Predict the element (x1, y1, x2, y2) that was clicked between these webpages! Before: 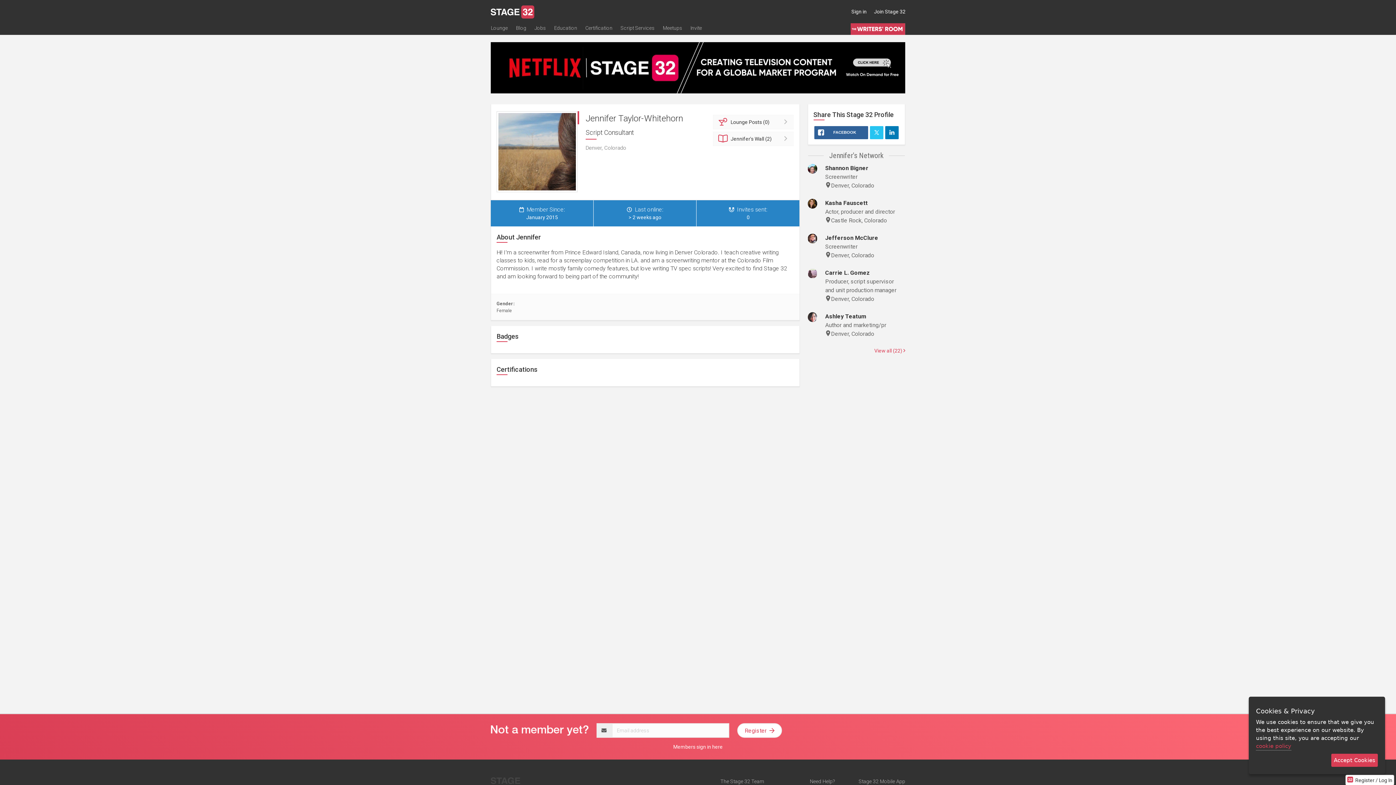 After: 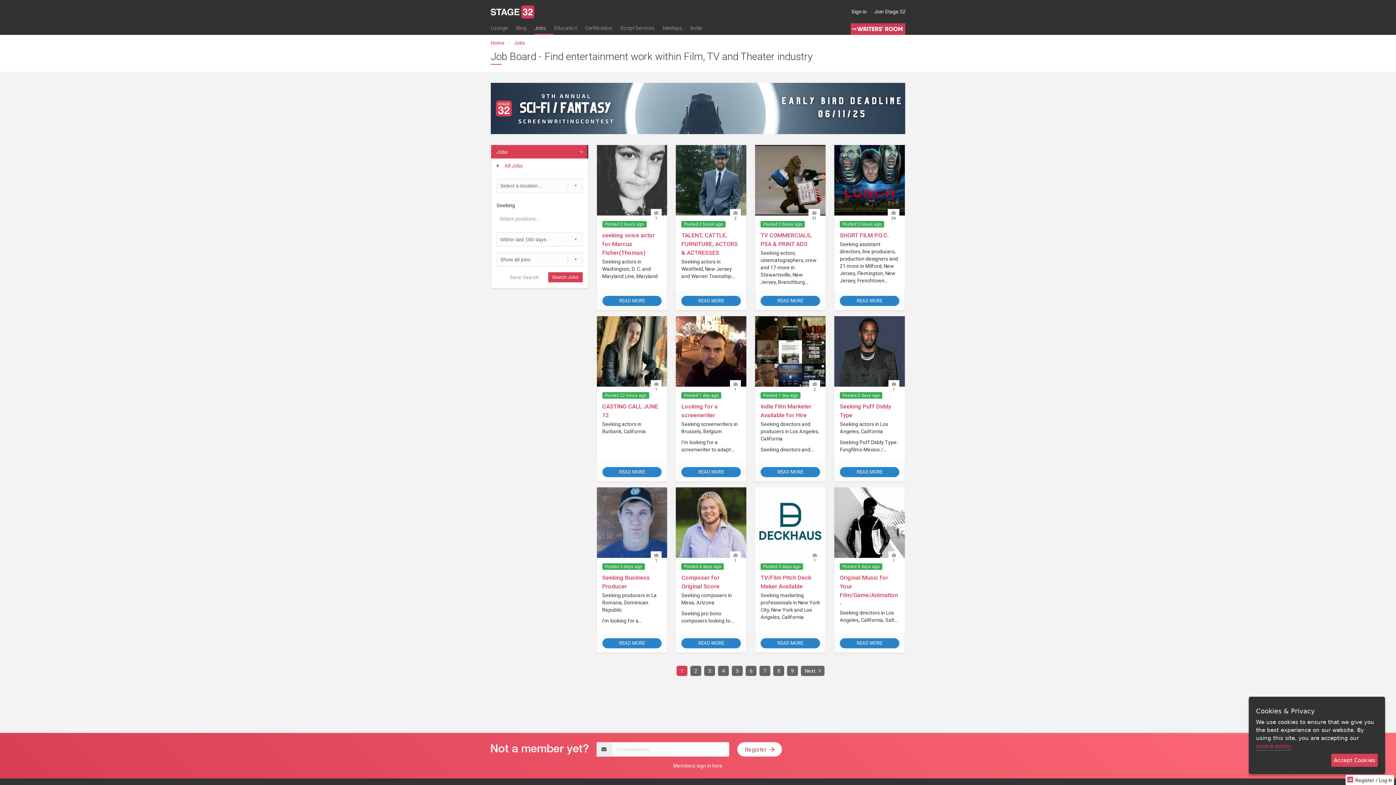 Action: label: Jobs bbox: (534, 23, 553, 34)